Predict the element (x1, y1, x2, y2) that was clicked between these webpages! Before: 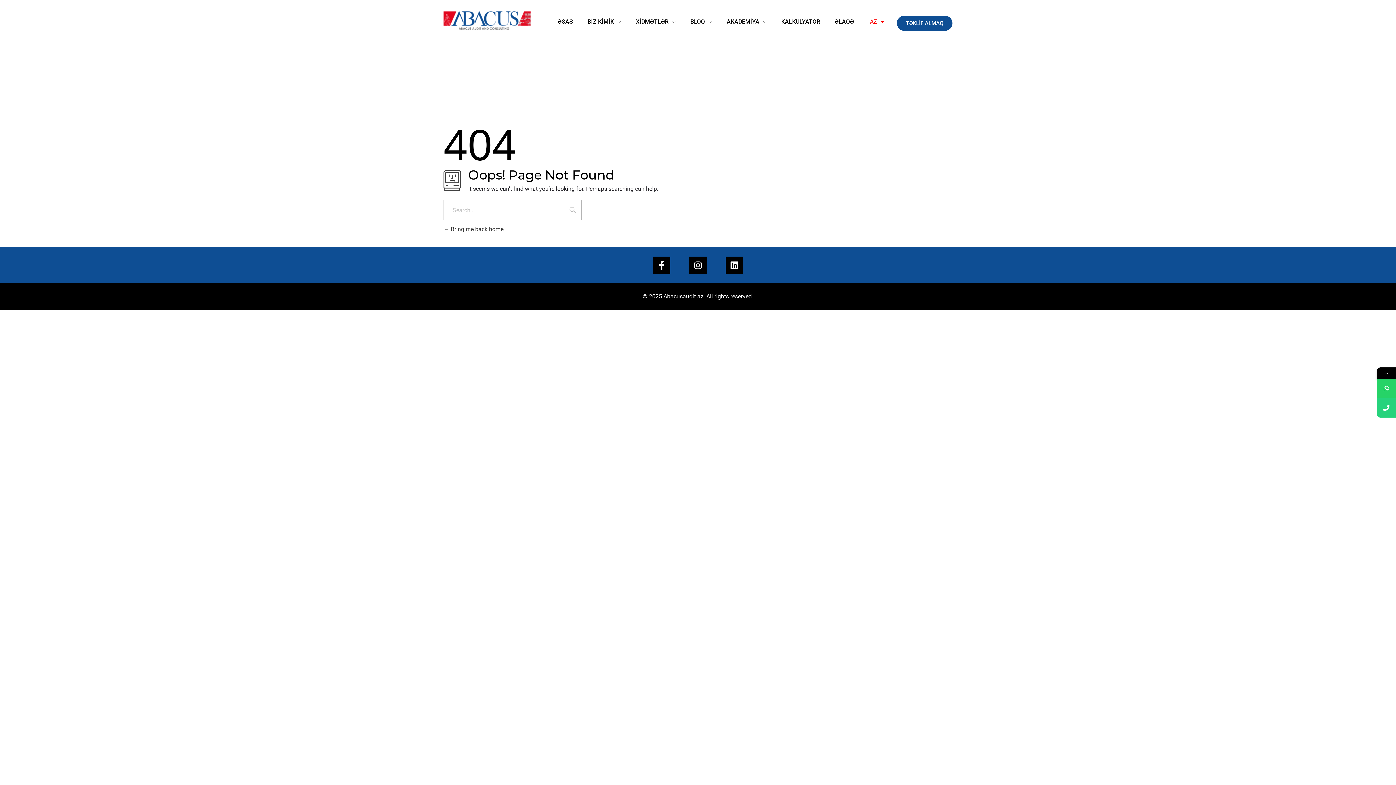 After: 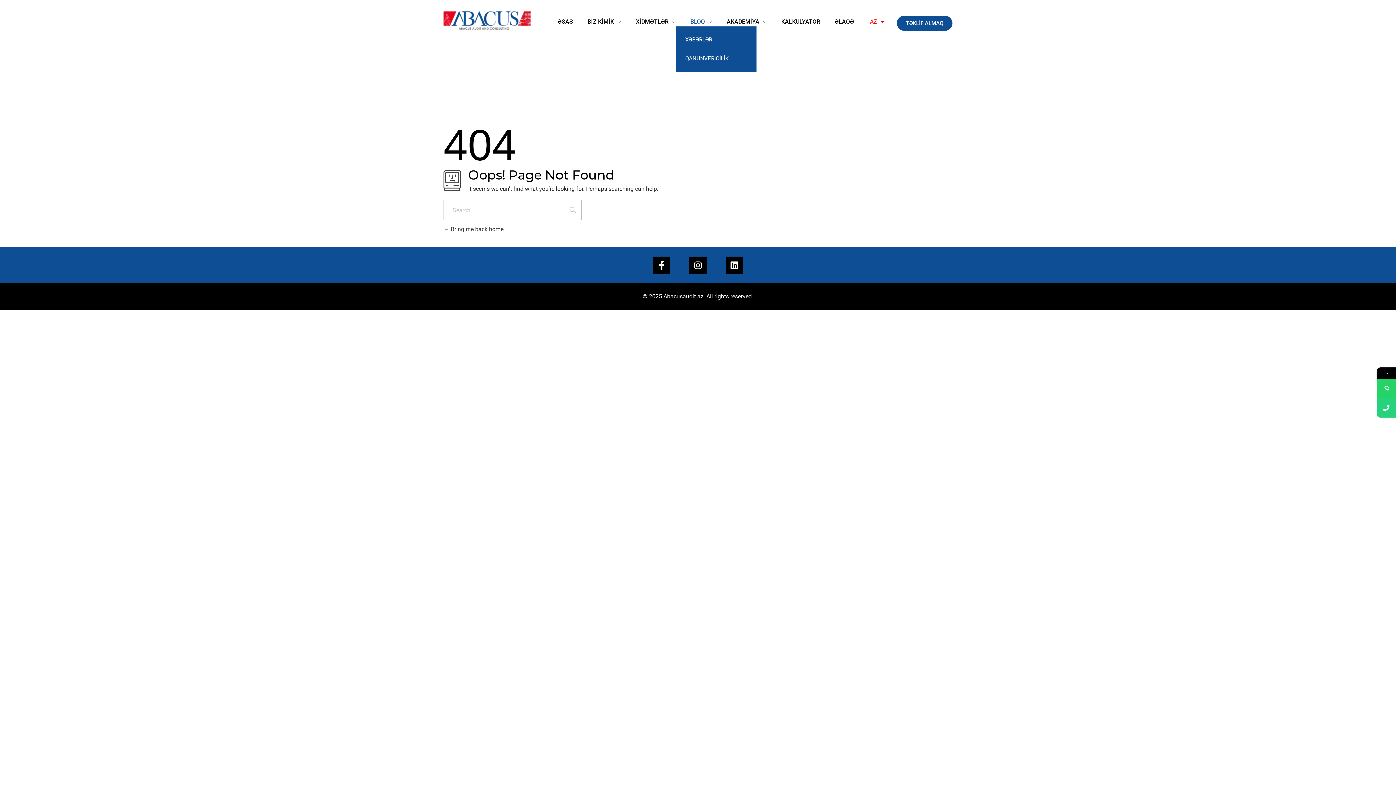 Action: label: BLOQ  bbox: (676, 17, 712, 26)